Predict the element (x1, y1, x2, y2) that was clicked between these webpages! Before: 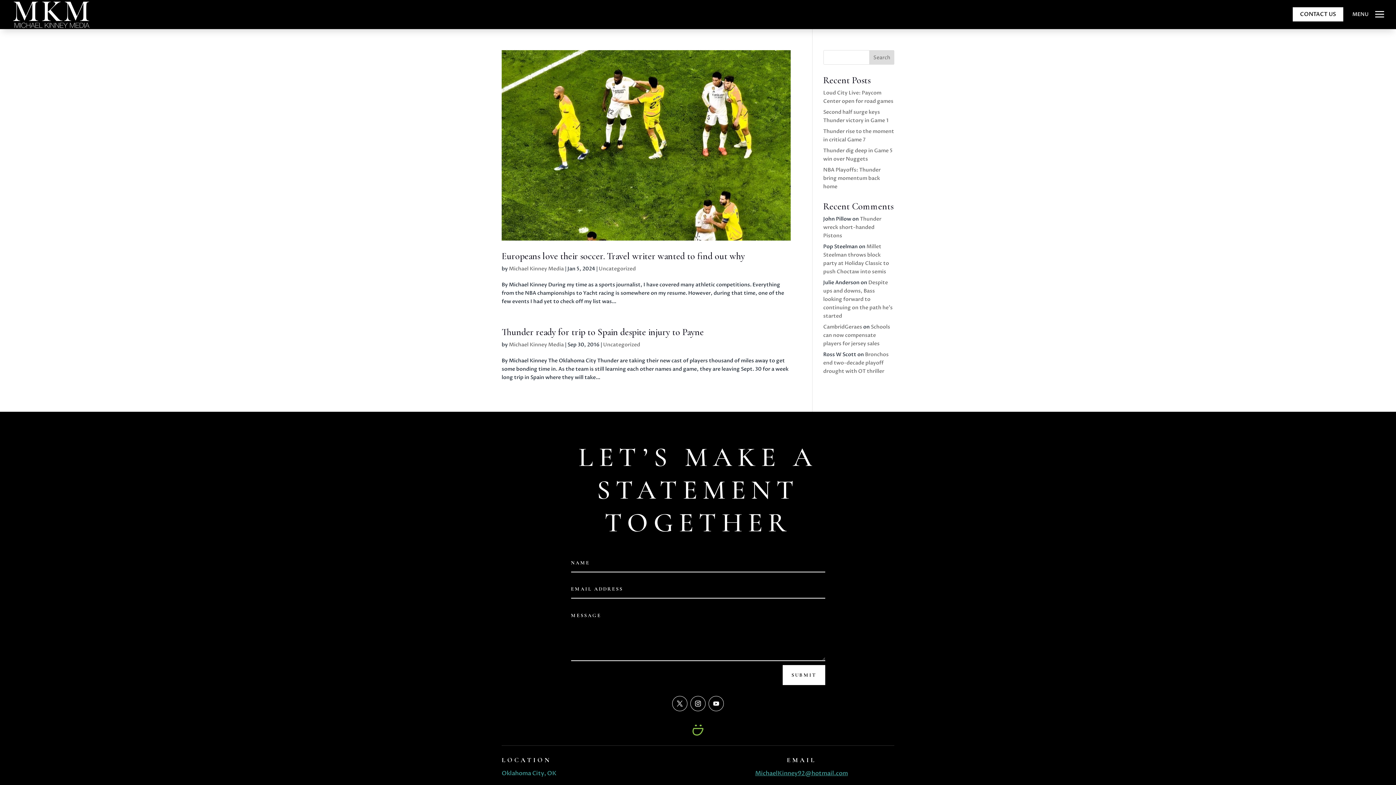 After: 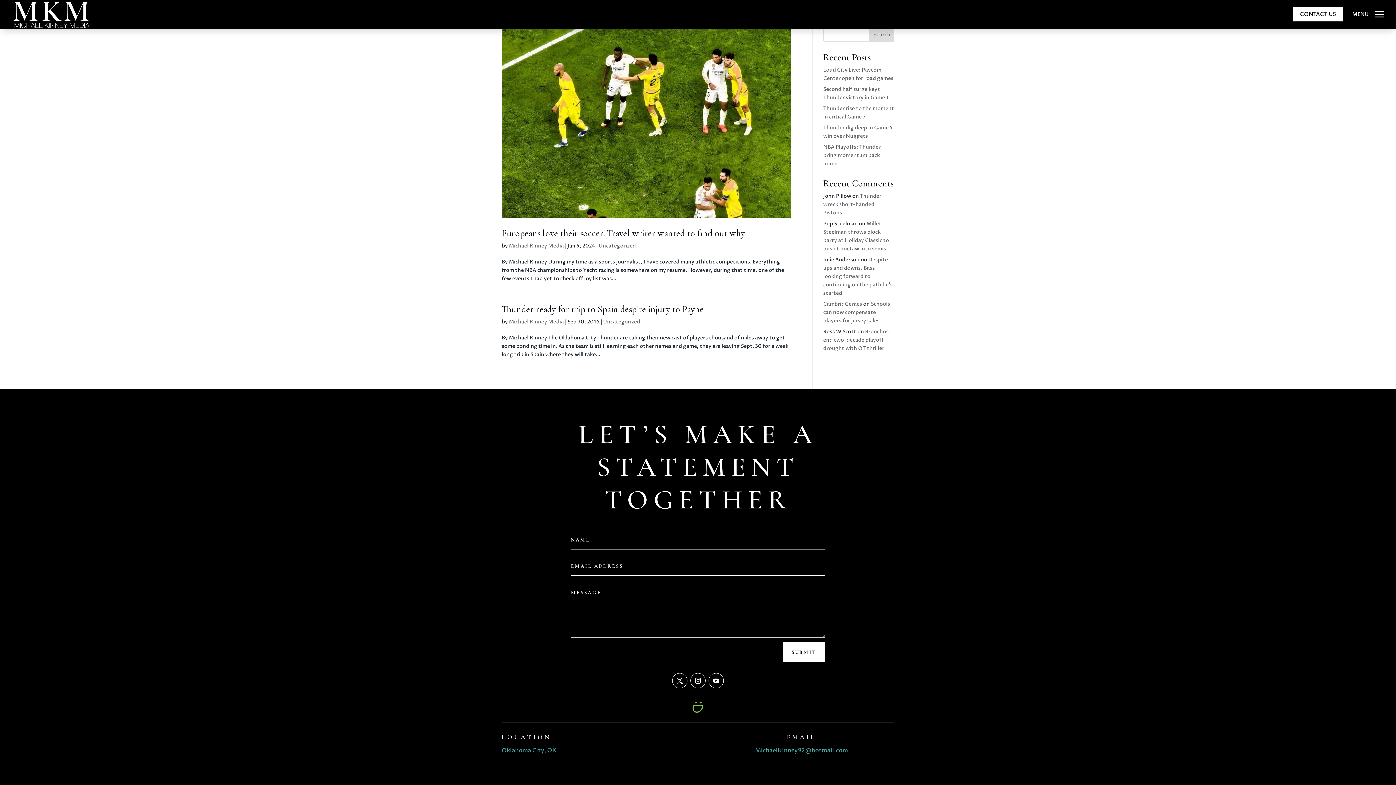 Action: label: CONTACT US bbox: (1293, 7, 1343, 21)